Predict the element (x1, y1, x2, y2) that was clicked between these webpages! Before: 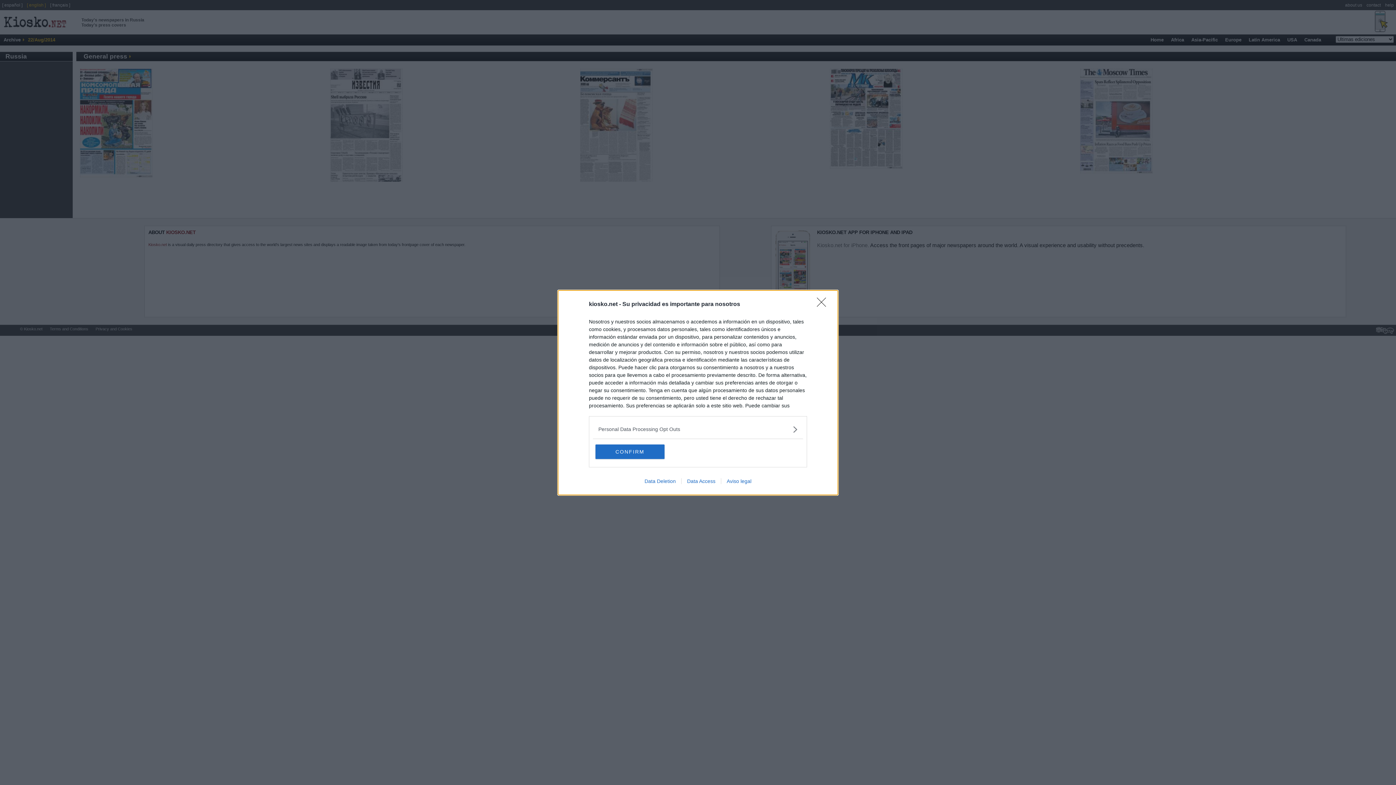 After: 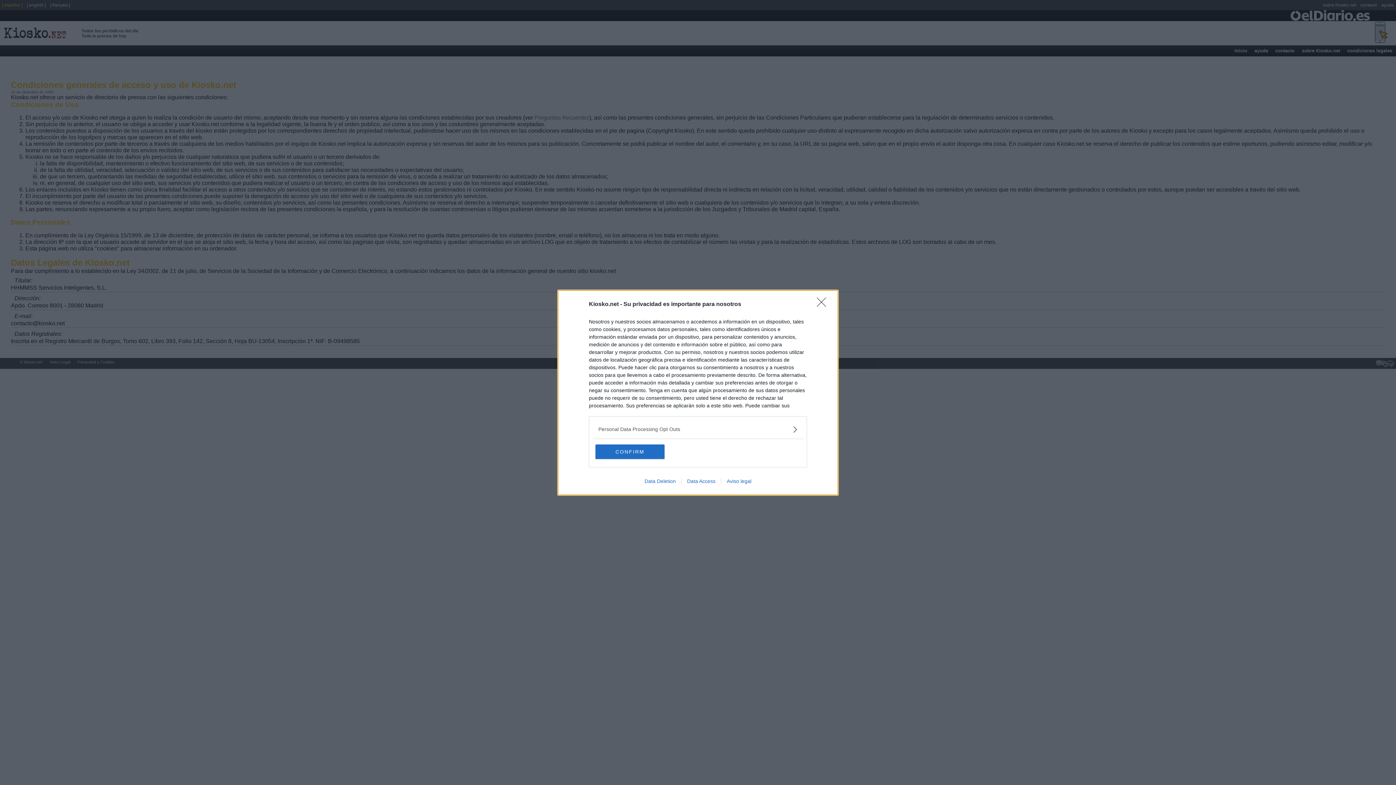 Action: bbox: (721, 478, 757, 484) label: Aviso legal